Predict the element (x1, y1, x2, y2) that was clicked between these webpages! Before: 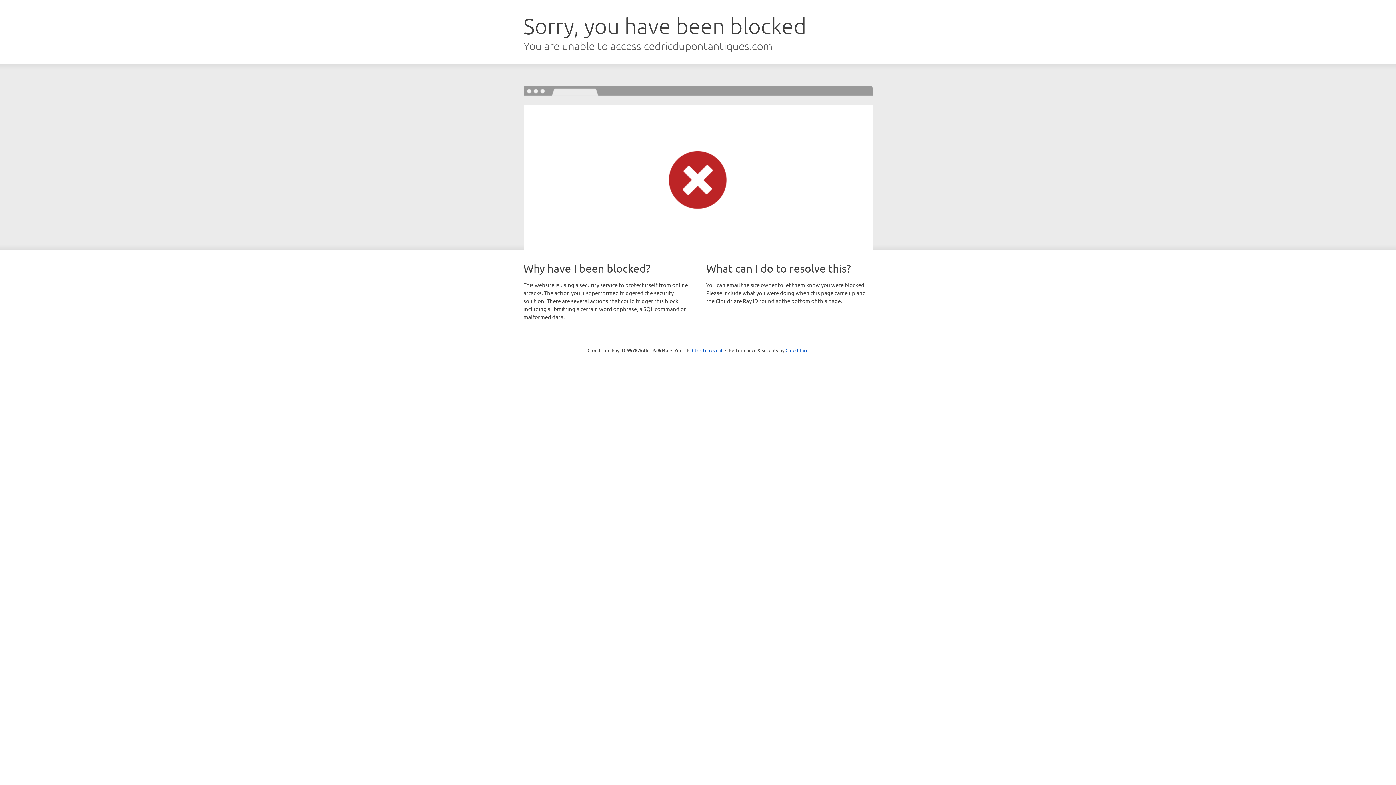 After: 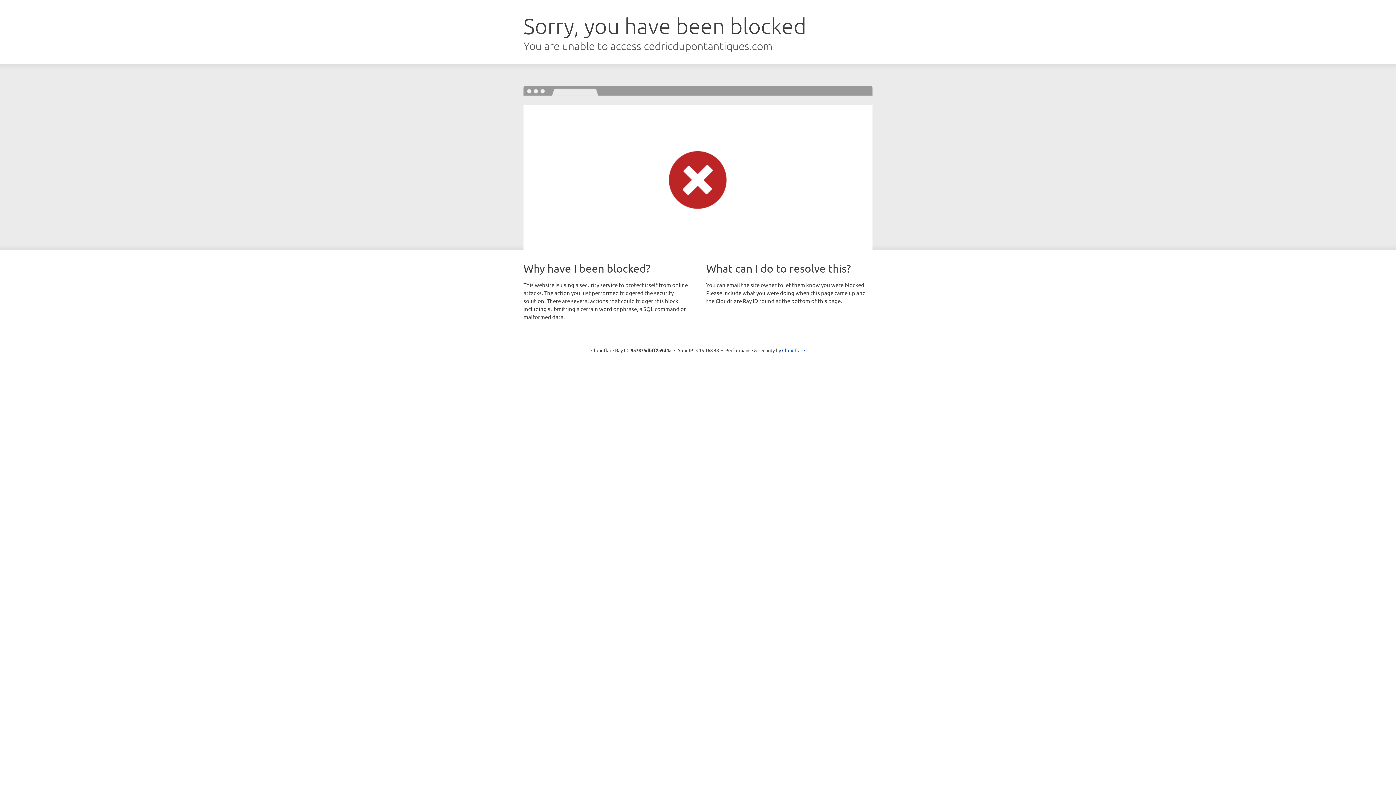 Action: label: Click to reveal bbox: (692, 346, 722, 353)